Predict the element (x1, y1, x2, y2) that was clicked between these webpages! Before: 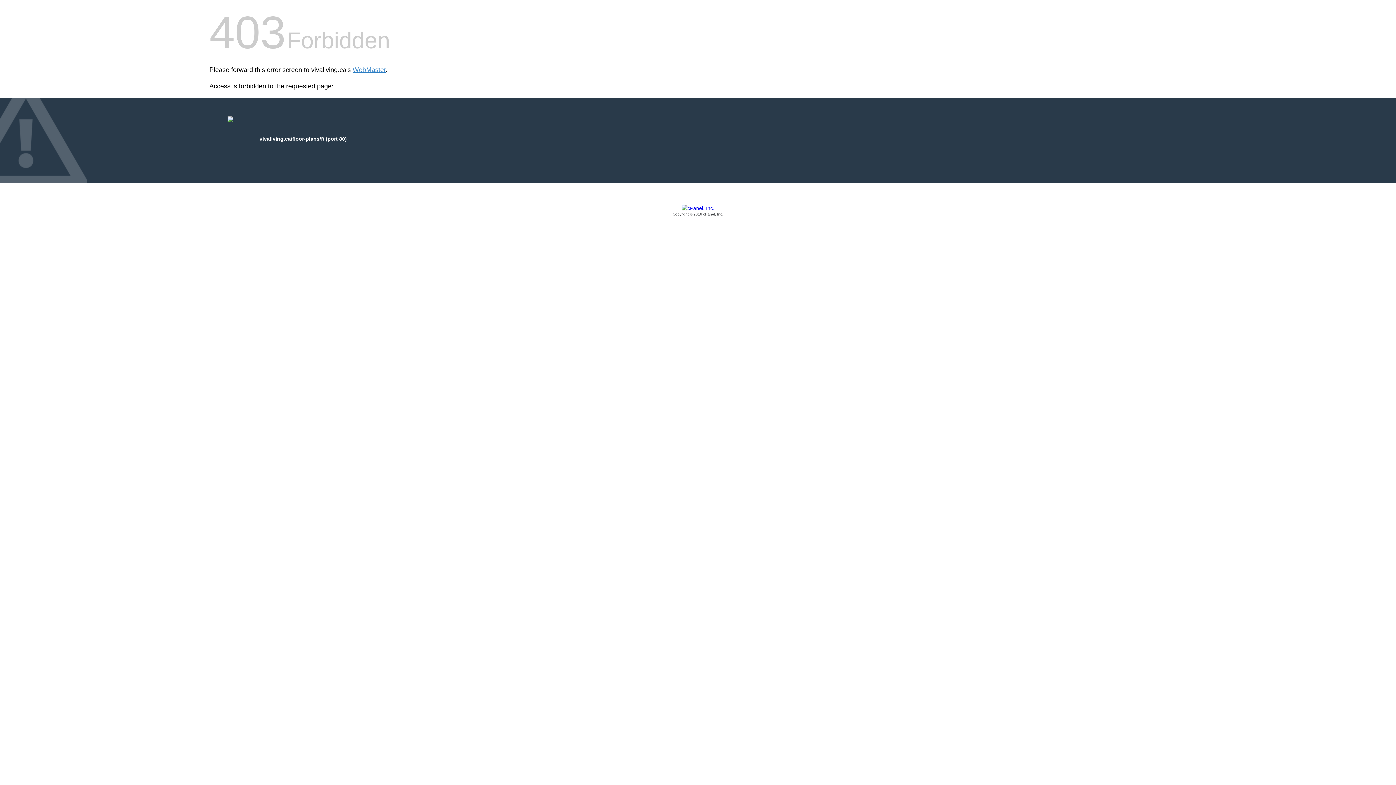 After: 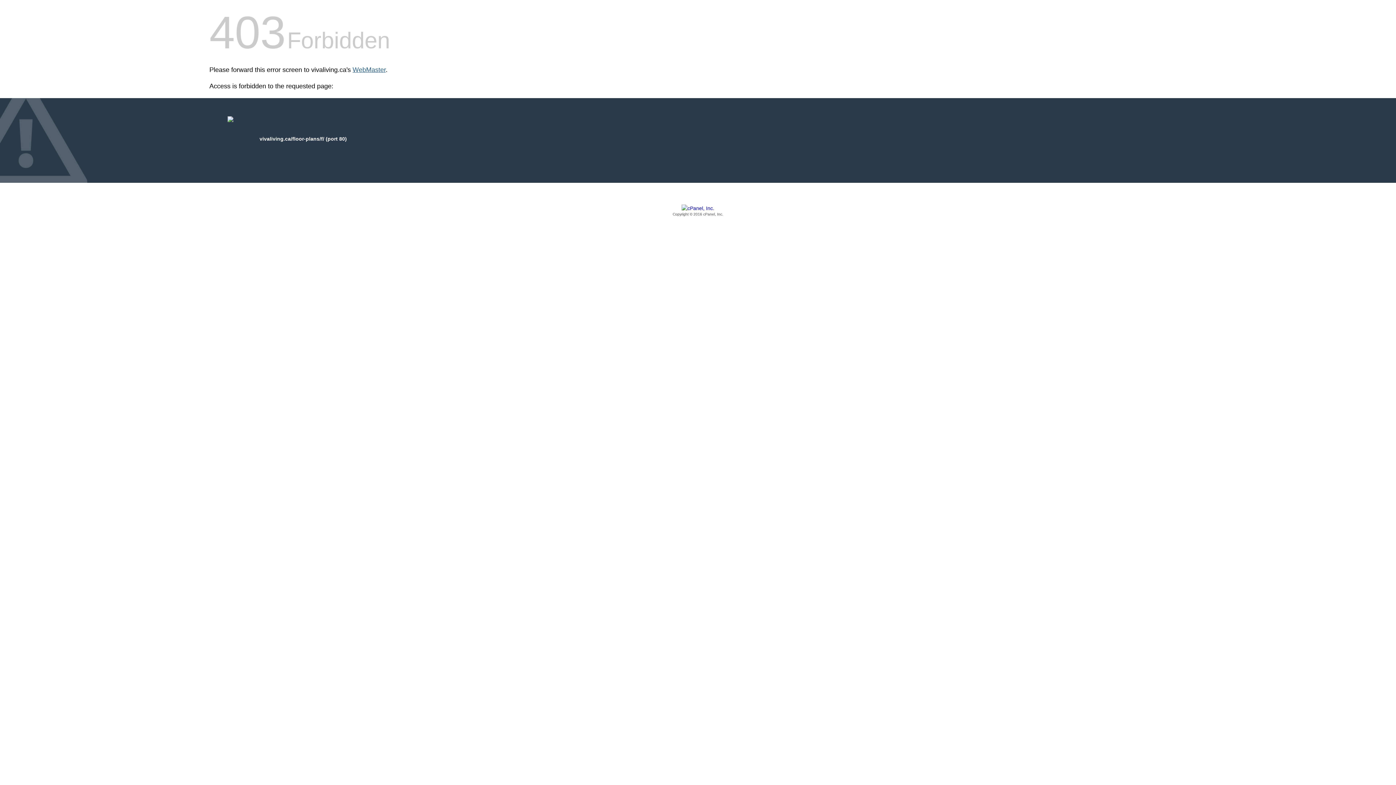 Action: label: WebMaster bbox: (352, 66, 385, 73)